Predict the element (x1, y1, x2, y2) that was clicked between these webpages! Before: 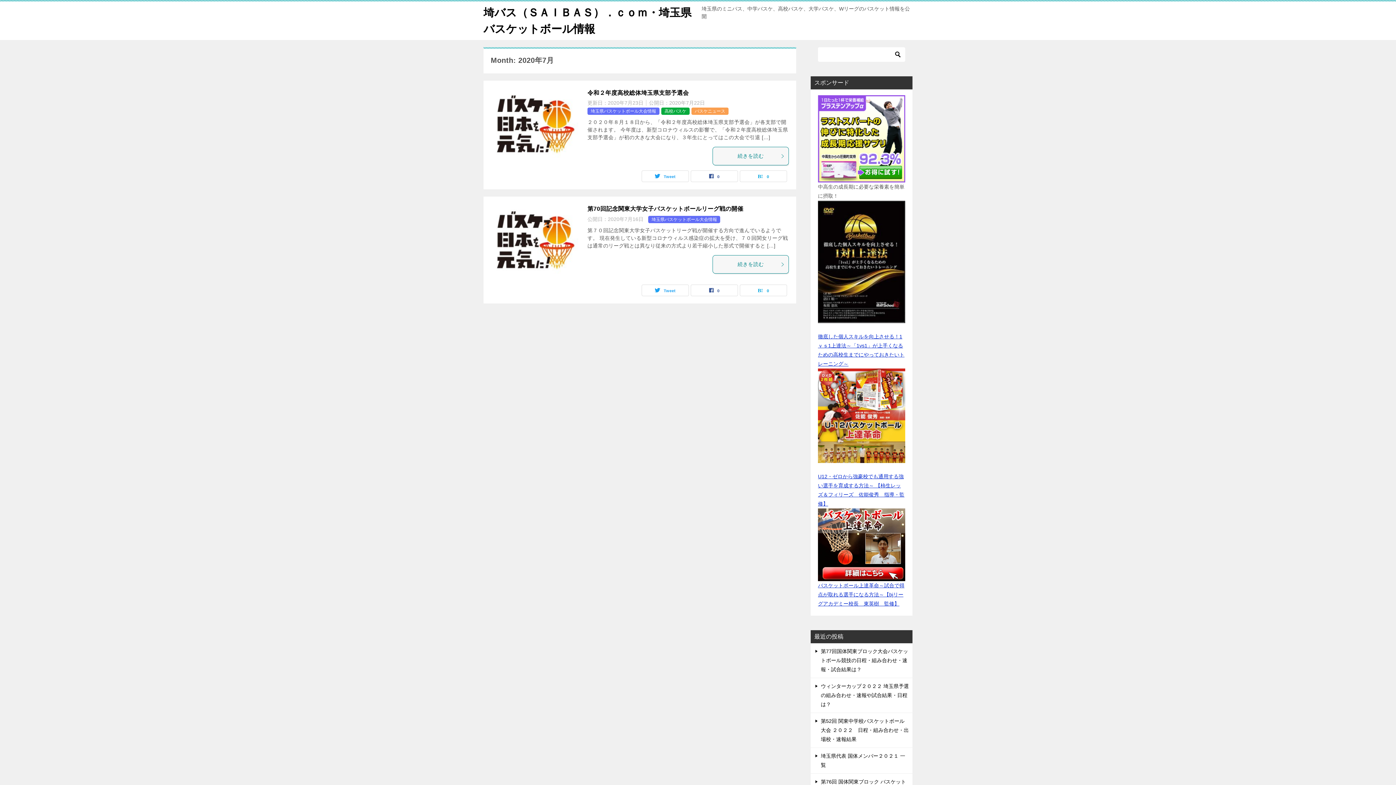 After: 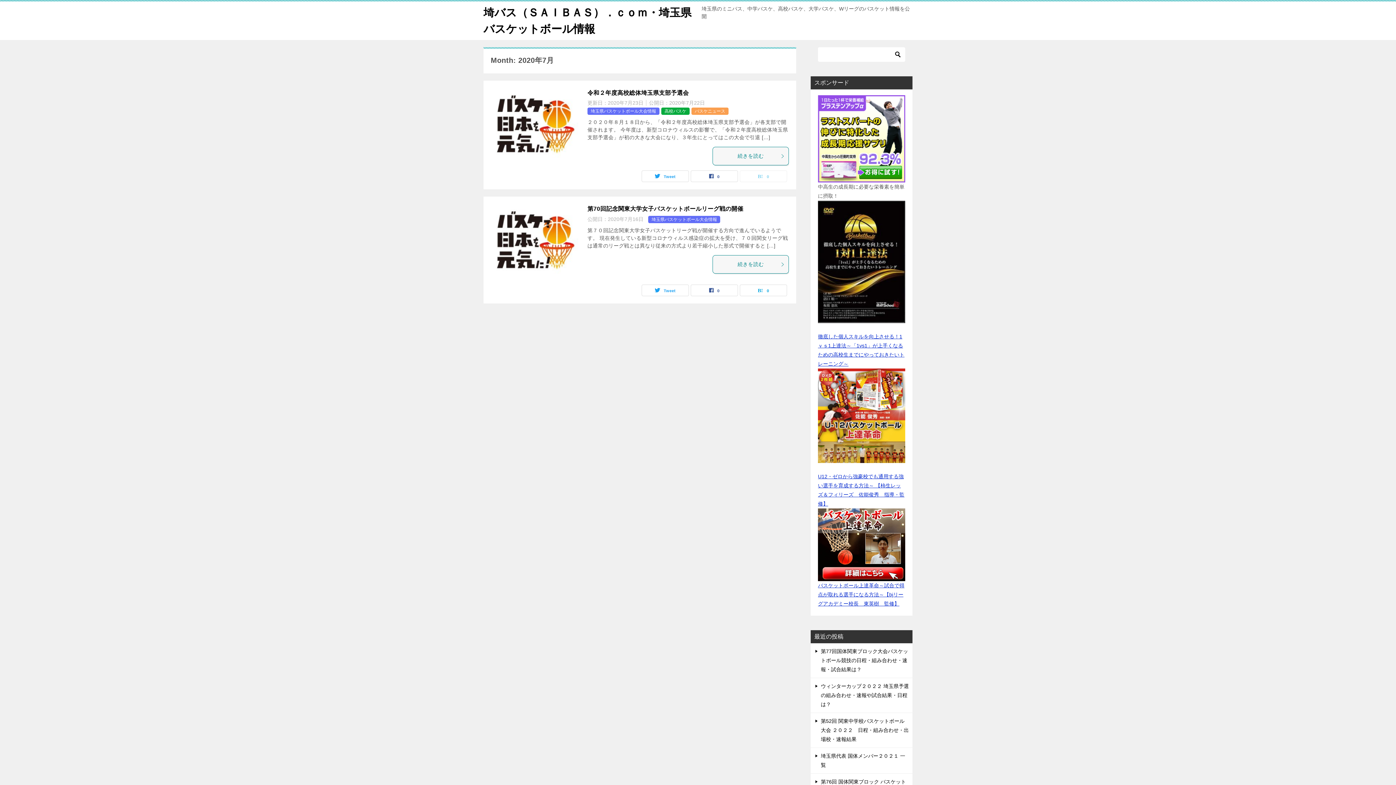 Action: bbox: (740, 170, 786, 181) label: 0